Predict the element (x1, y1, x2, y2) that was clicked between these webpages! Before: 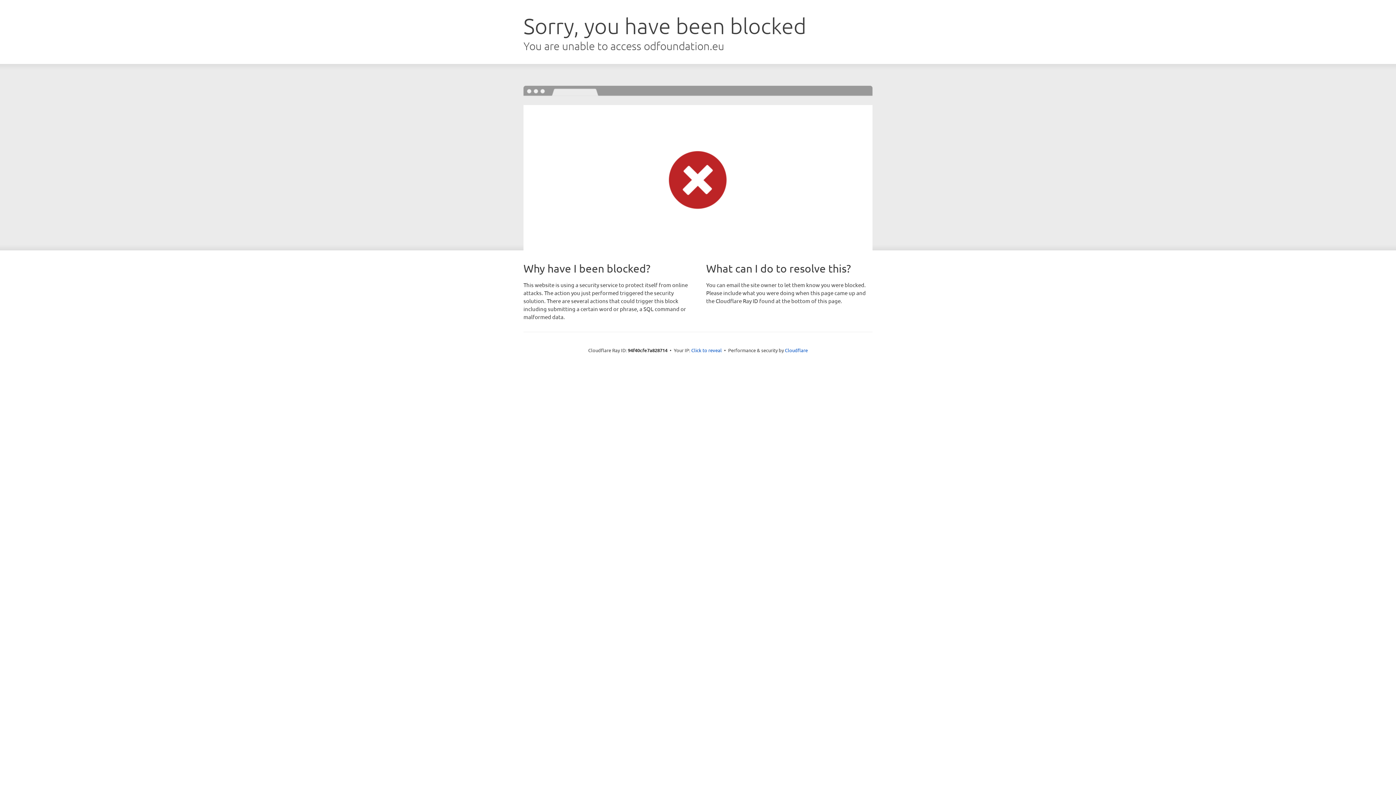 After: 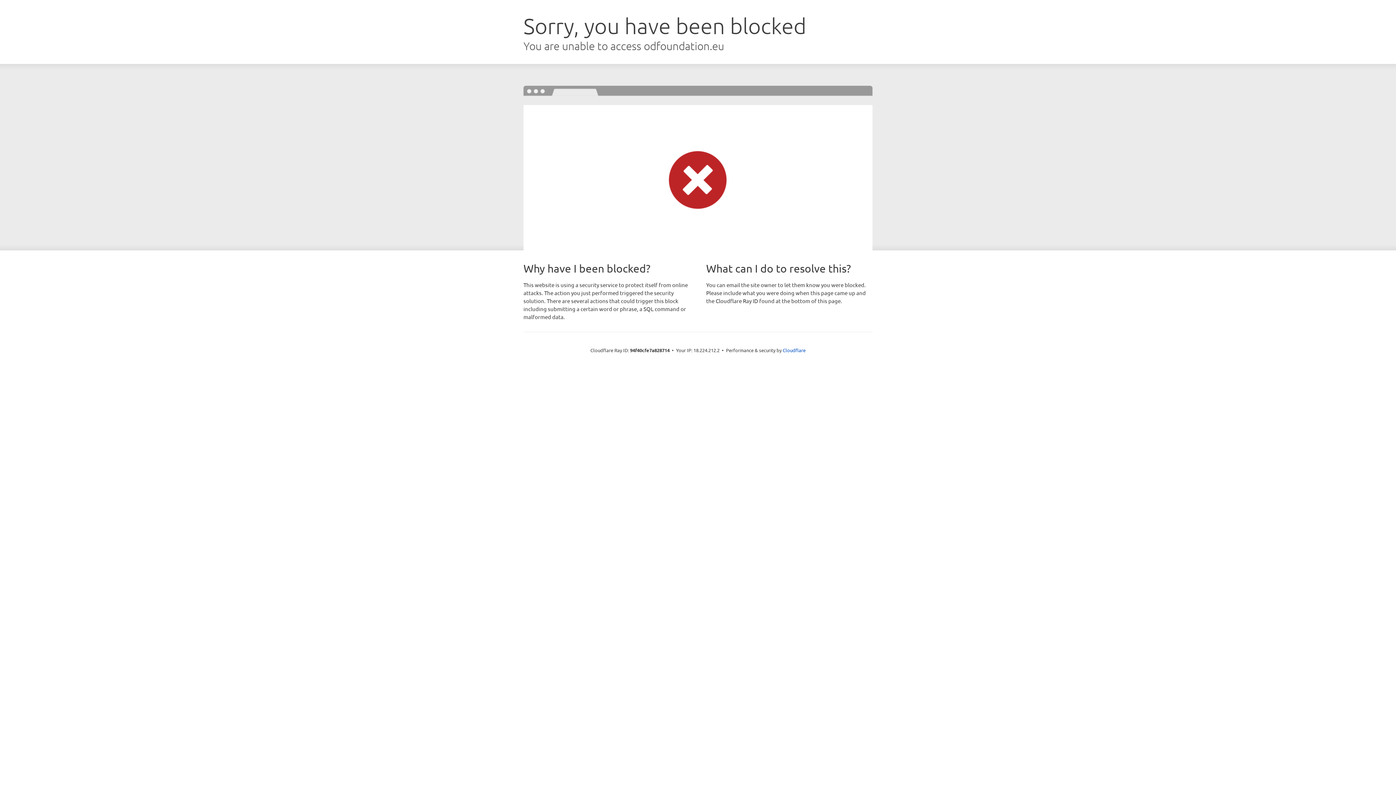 Action: bbox: (691, 346, 722, 353) label: Click to reveal